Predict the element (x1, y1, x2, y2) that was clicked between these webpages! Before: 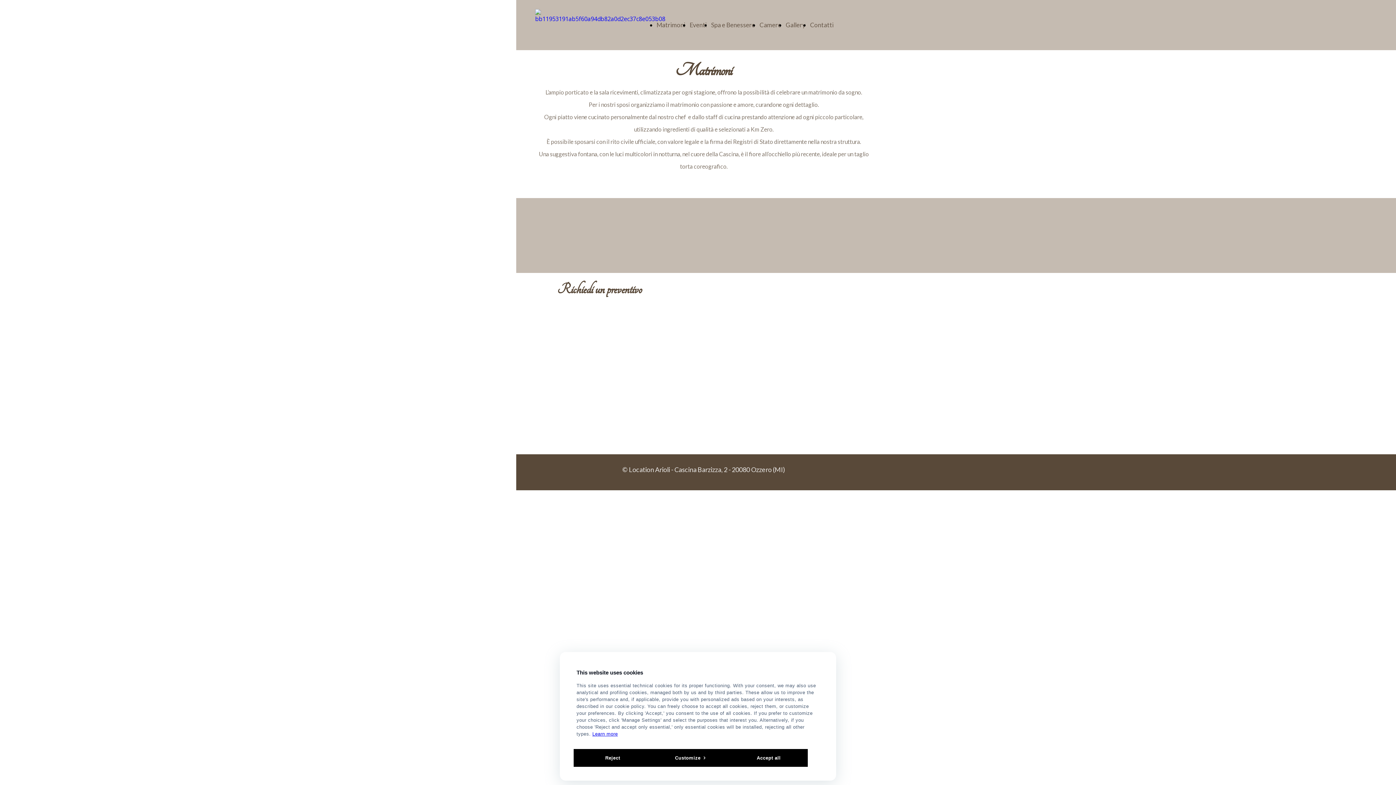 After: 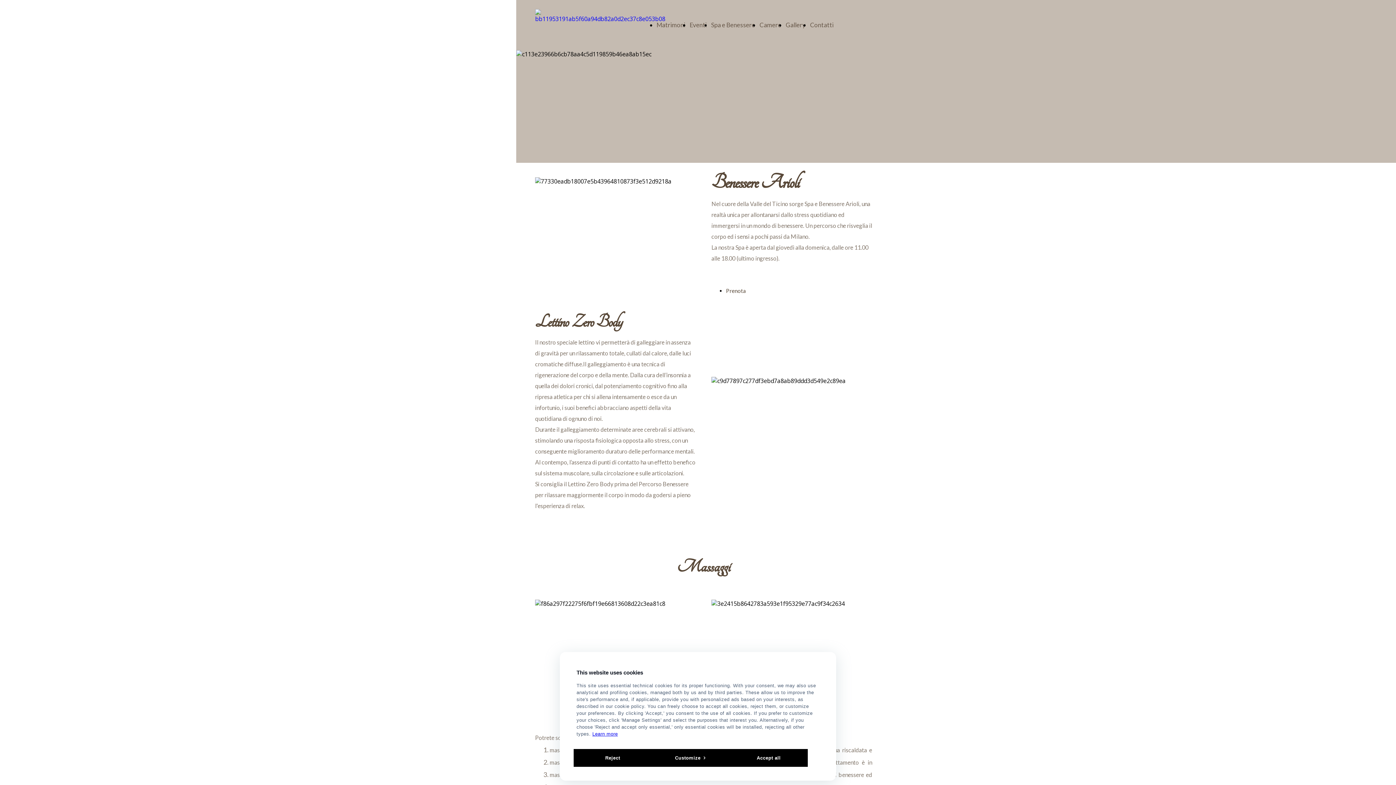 Action: bbox: (711, 21, 755, 28) label: Spa e Benessere